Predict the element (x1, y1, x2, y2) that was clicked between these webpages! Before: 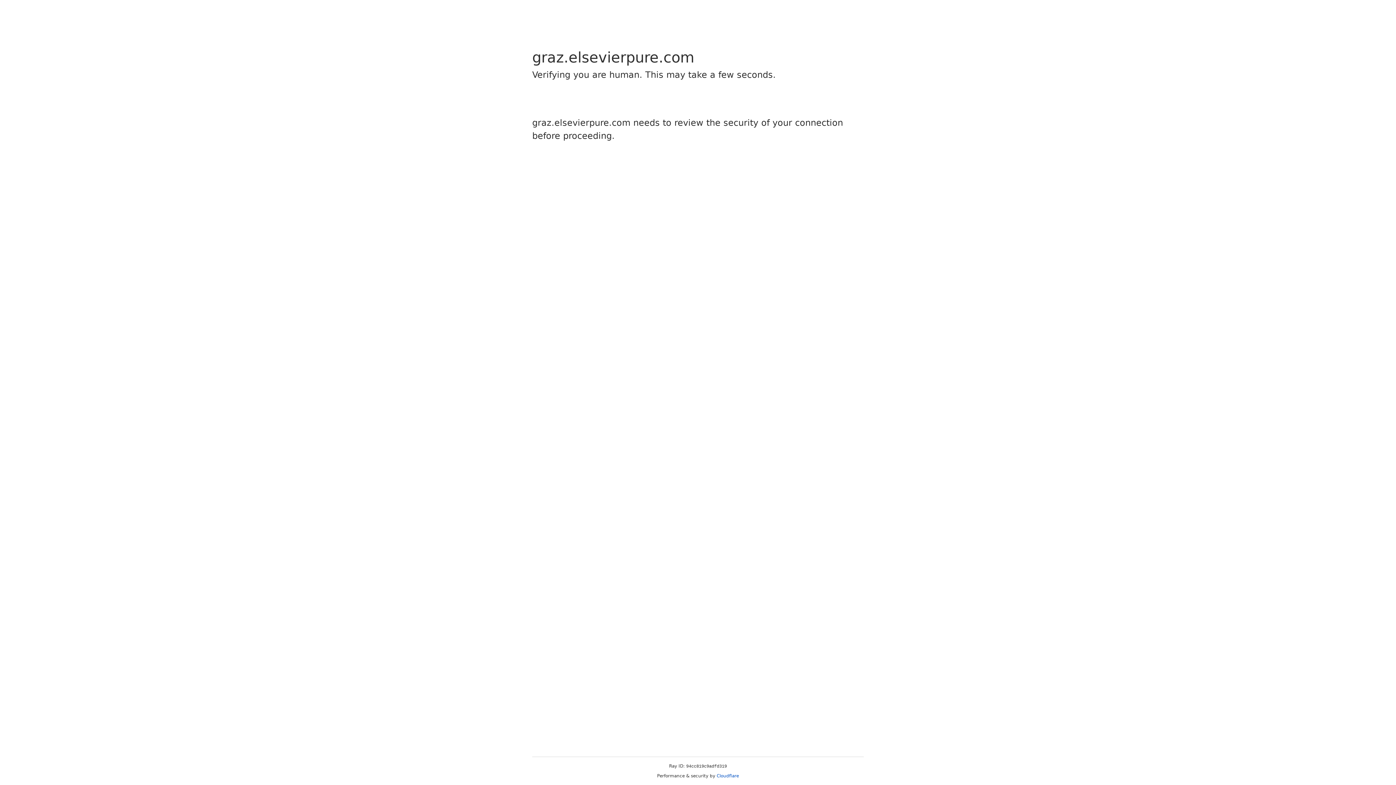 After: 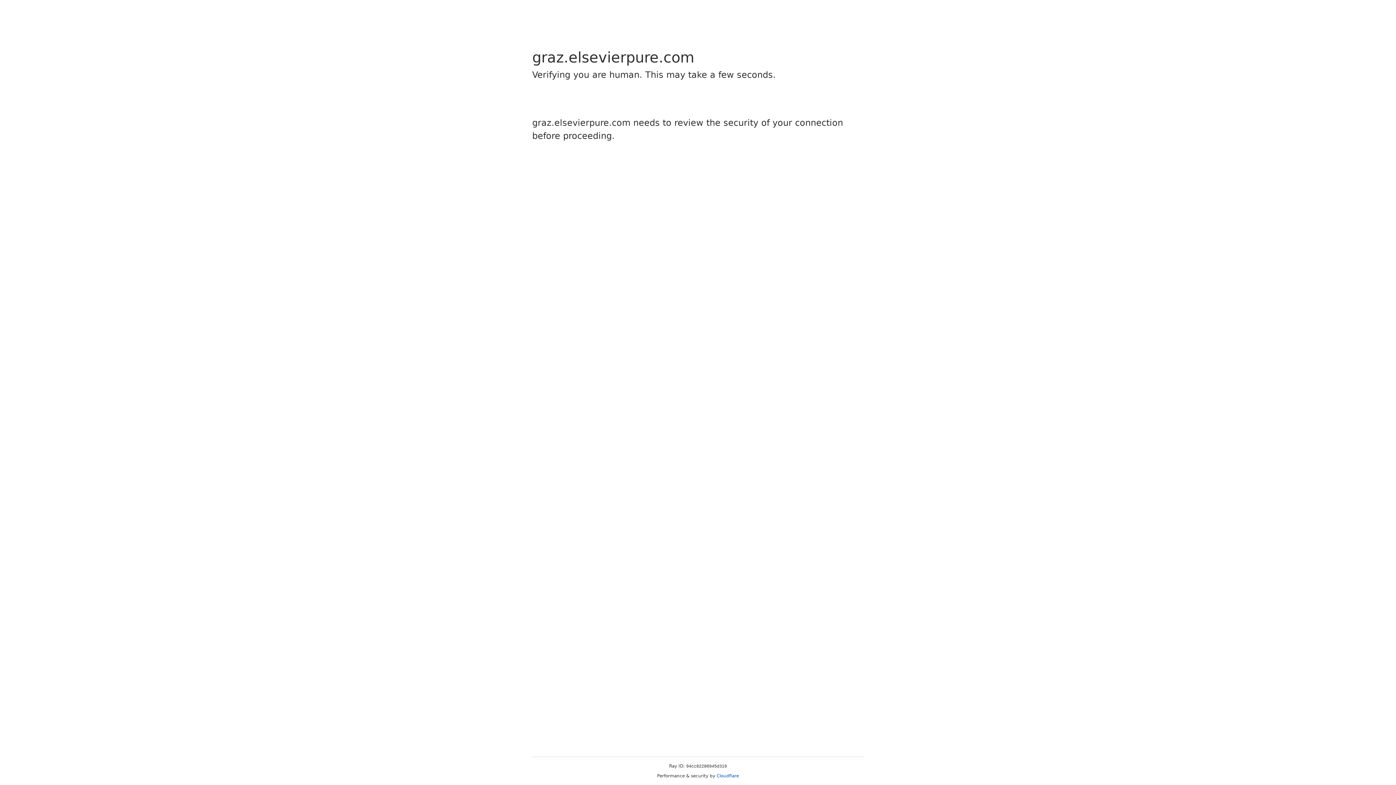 Action: bbox: (716, 773, 739, 778) label: Cloudflare